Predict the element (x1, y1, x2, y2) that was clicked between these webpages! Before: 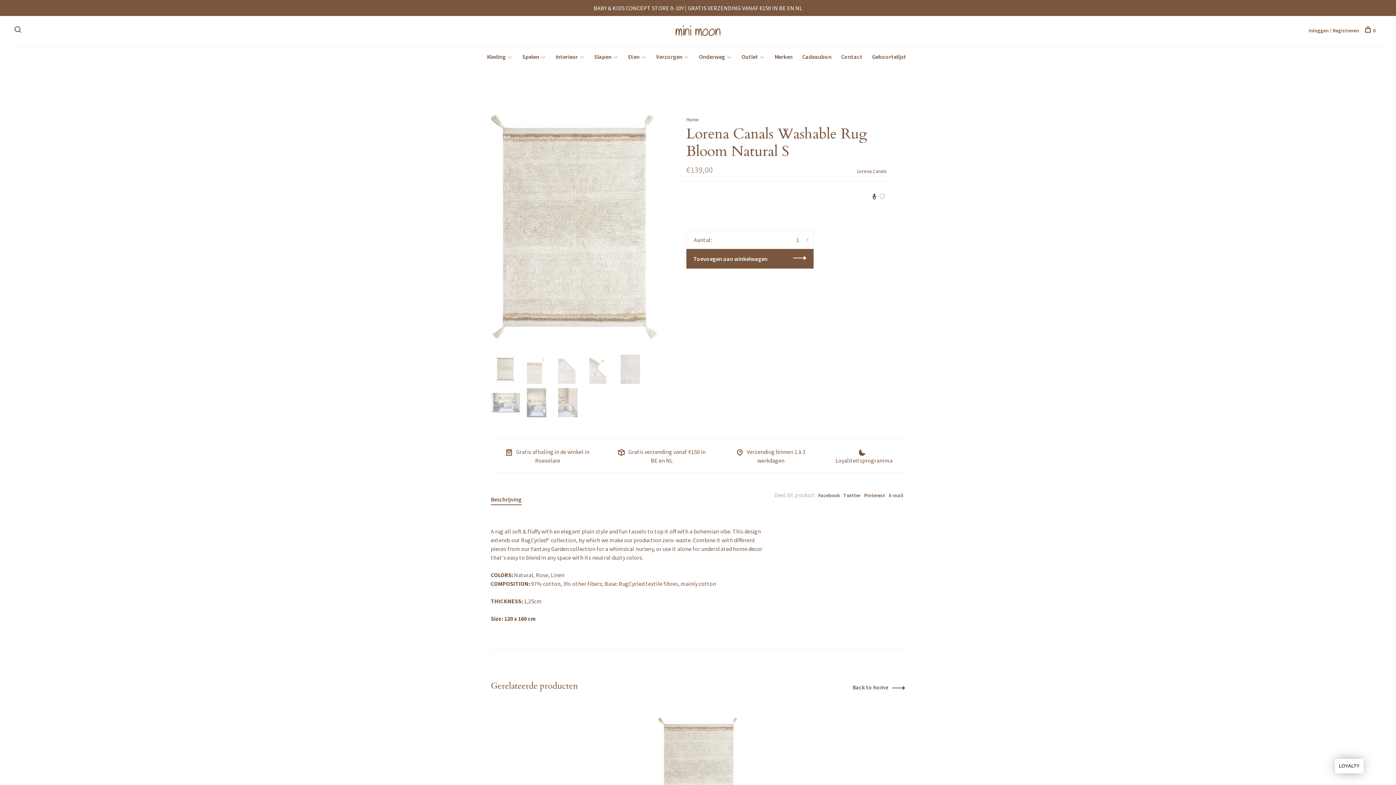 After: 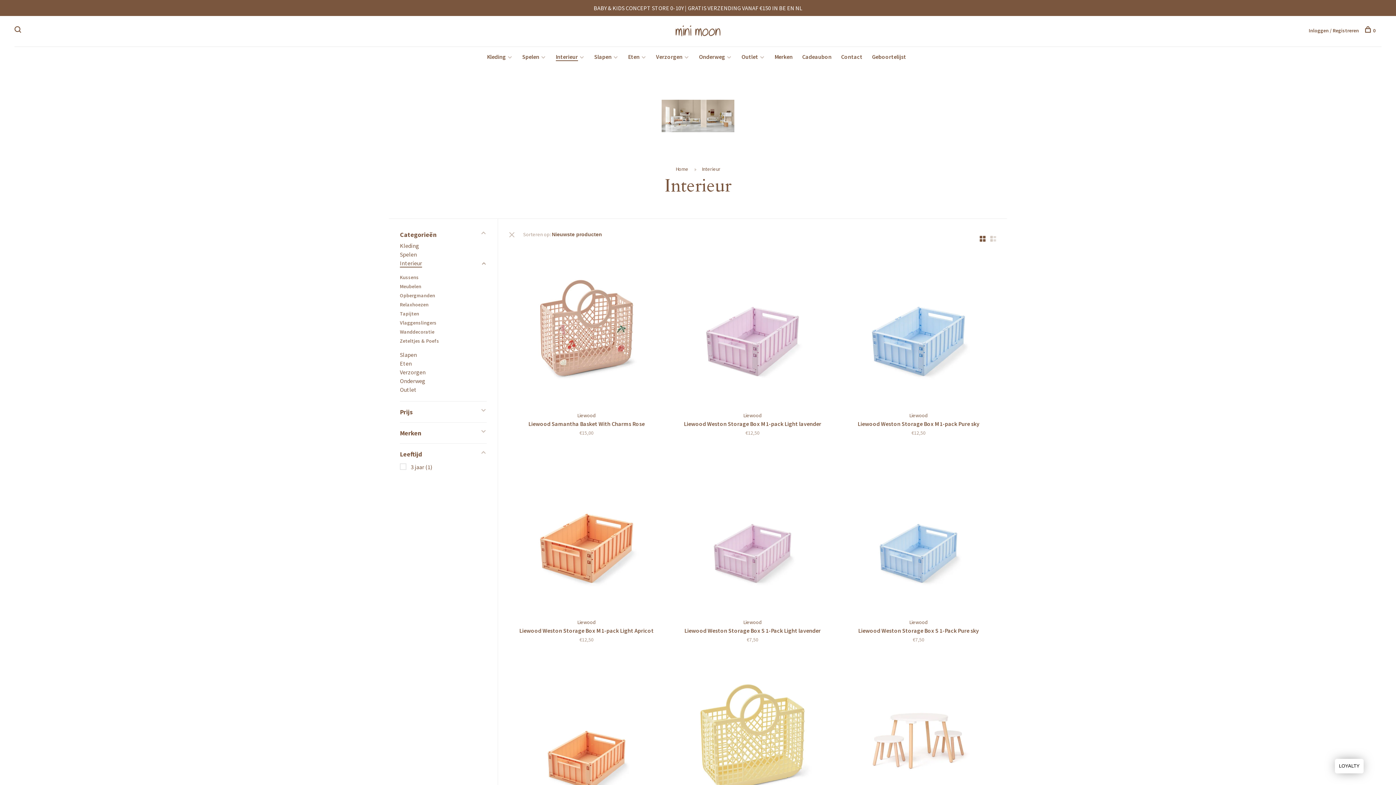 Action: label: Interieur bbox: (555, 53, 578, 60)